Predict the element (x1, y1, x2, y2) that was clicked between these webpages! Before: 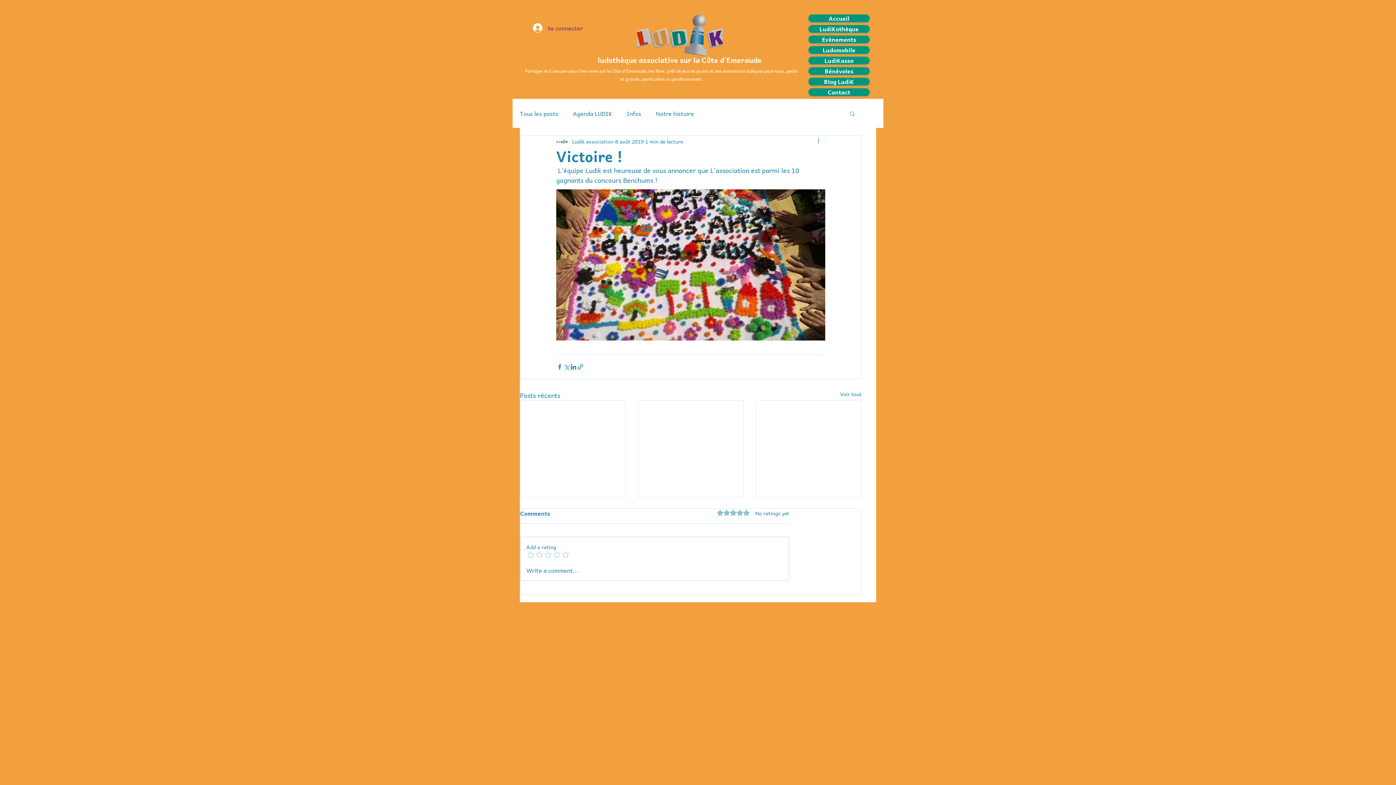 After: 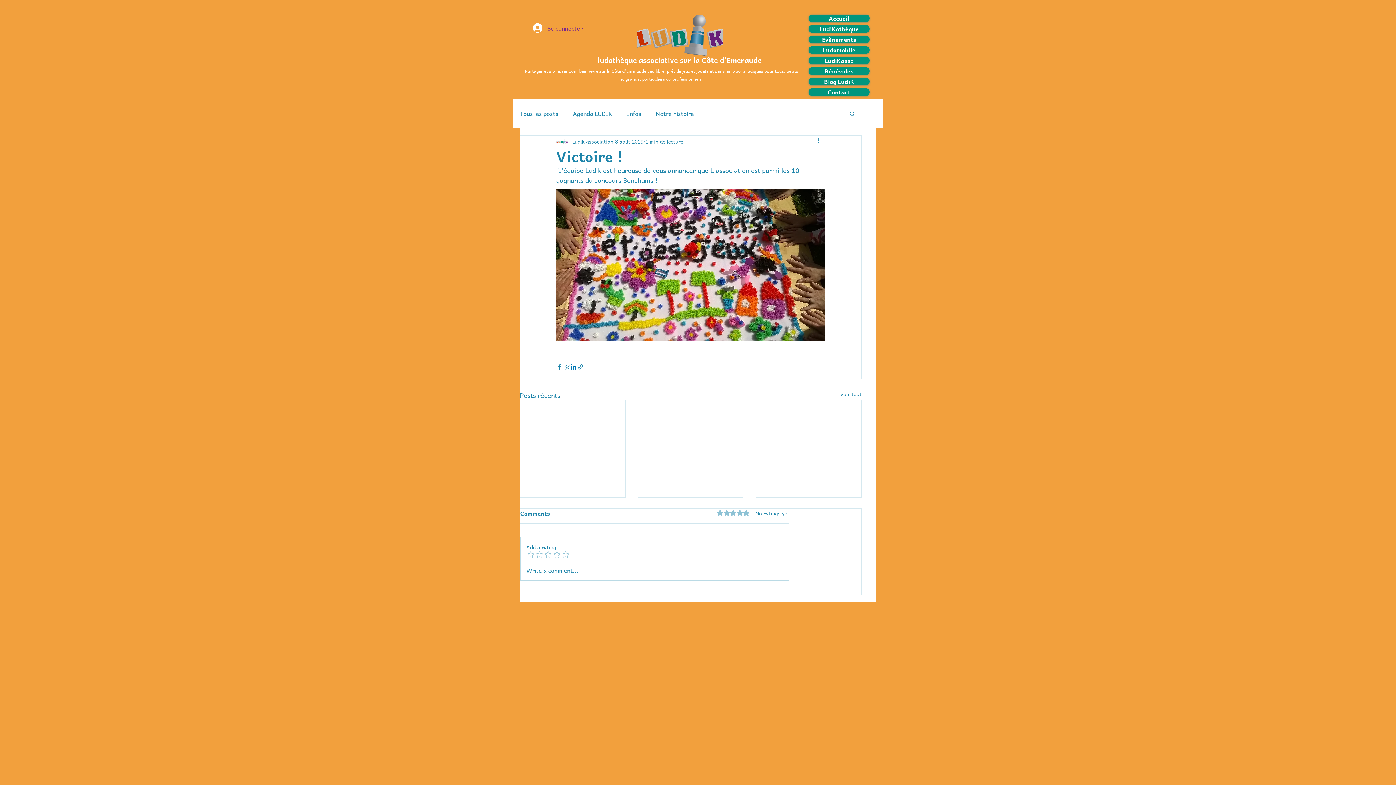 Action: label: Partager via LinkedIn bbox: (570, 363, 577, 370)